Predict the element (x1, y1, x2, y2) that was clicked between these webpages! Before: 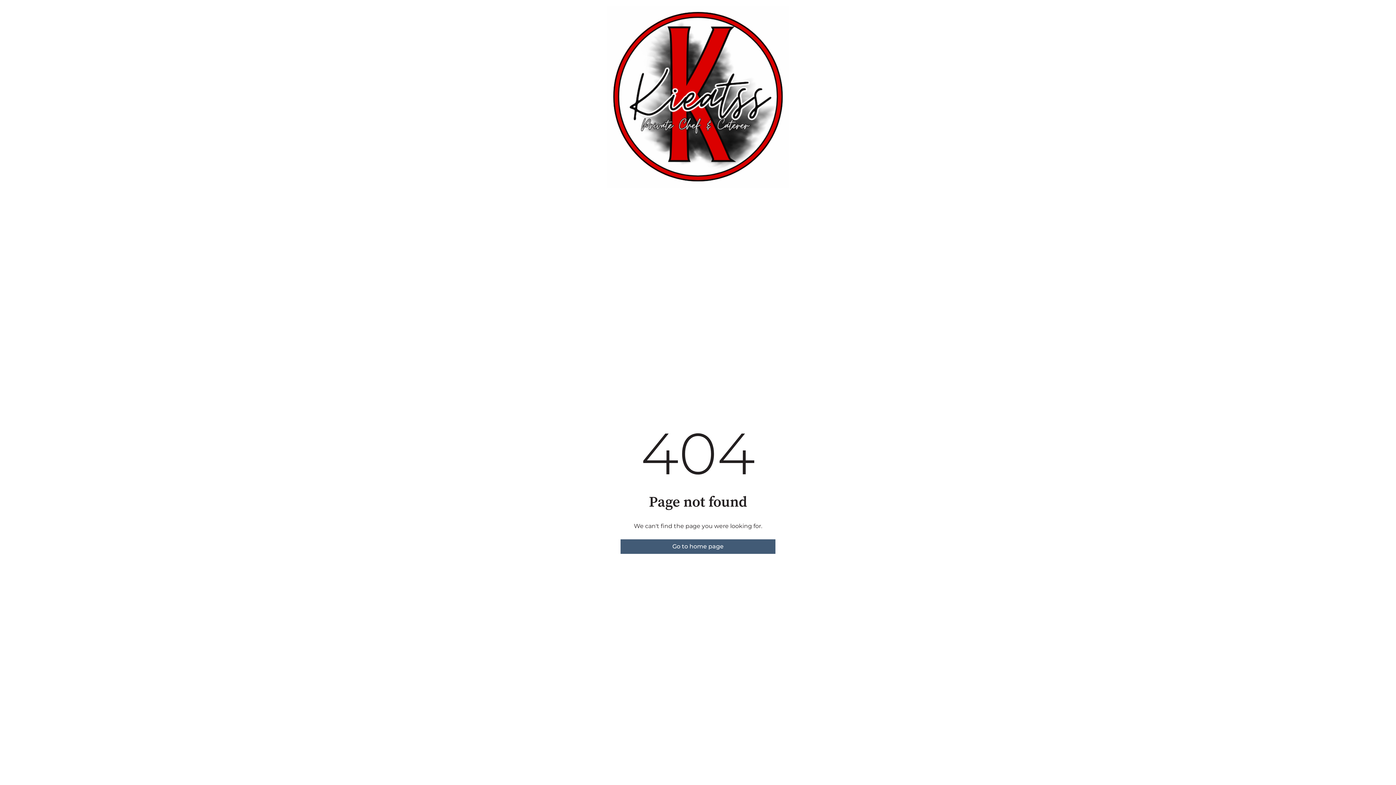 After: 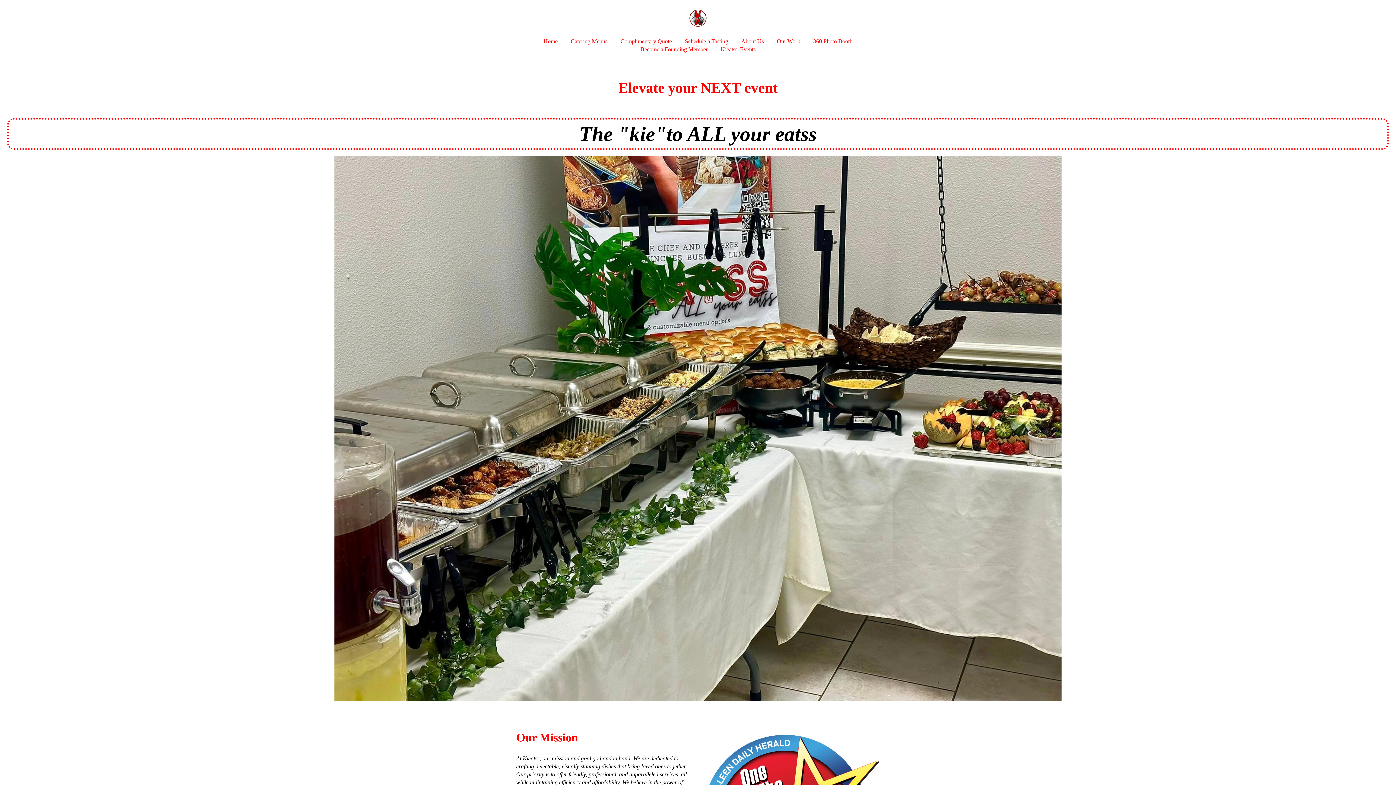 Action: bbox: (620, 539, 775, 554) label: Go to home page